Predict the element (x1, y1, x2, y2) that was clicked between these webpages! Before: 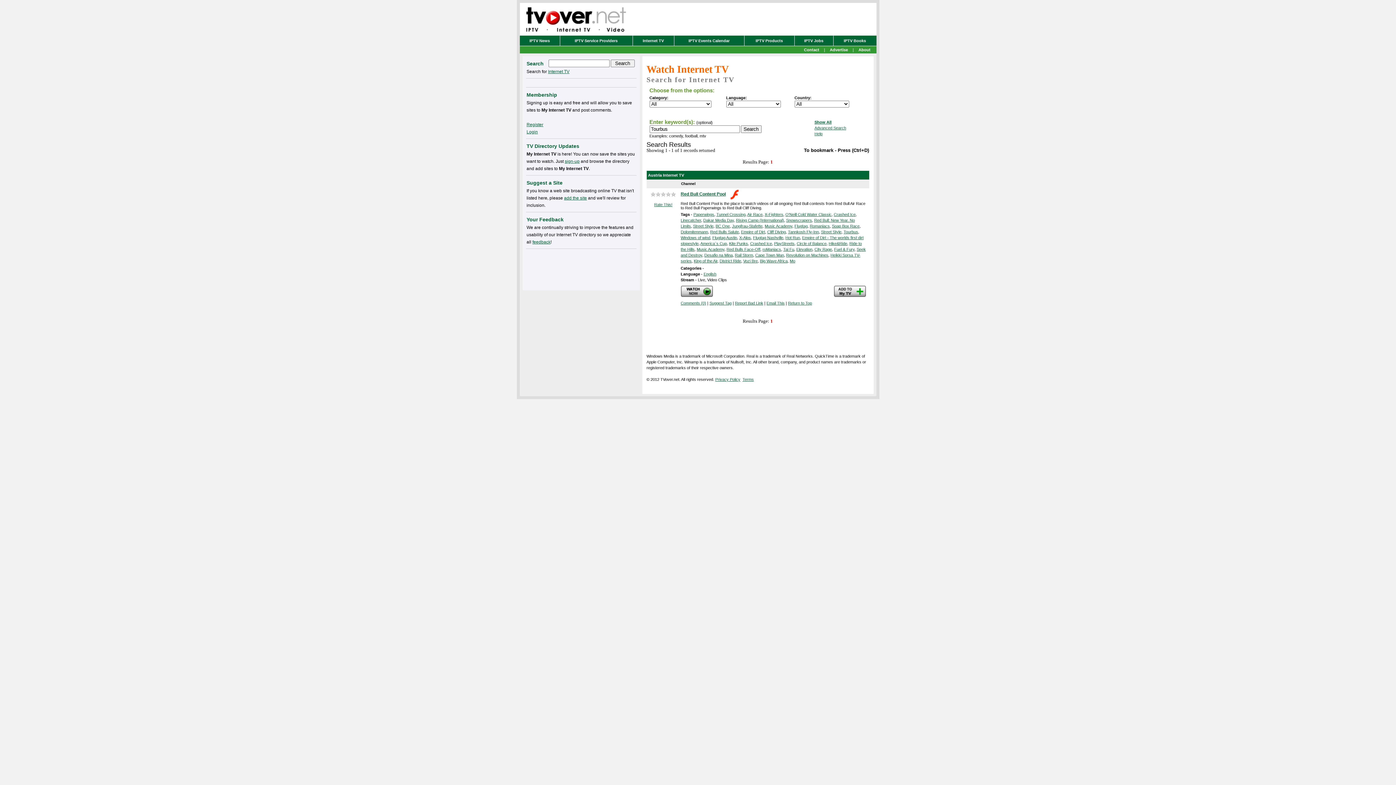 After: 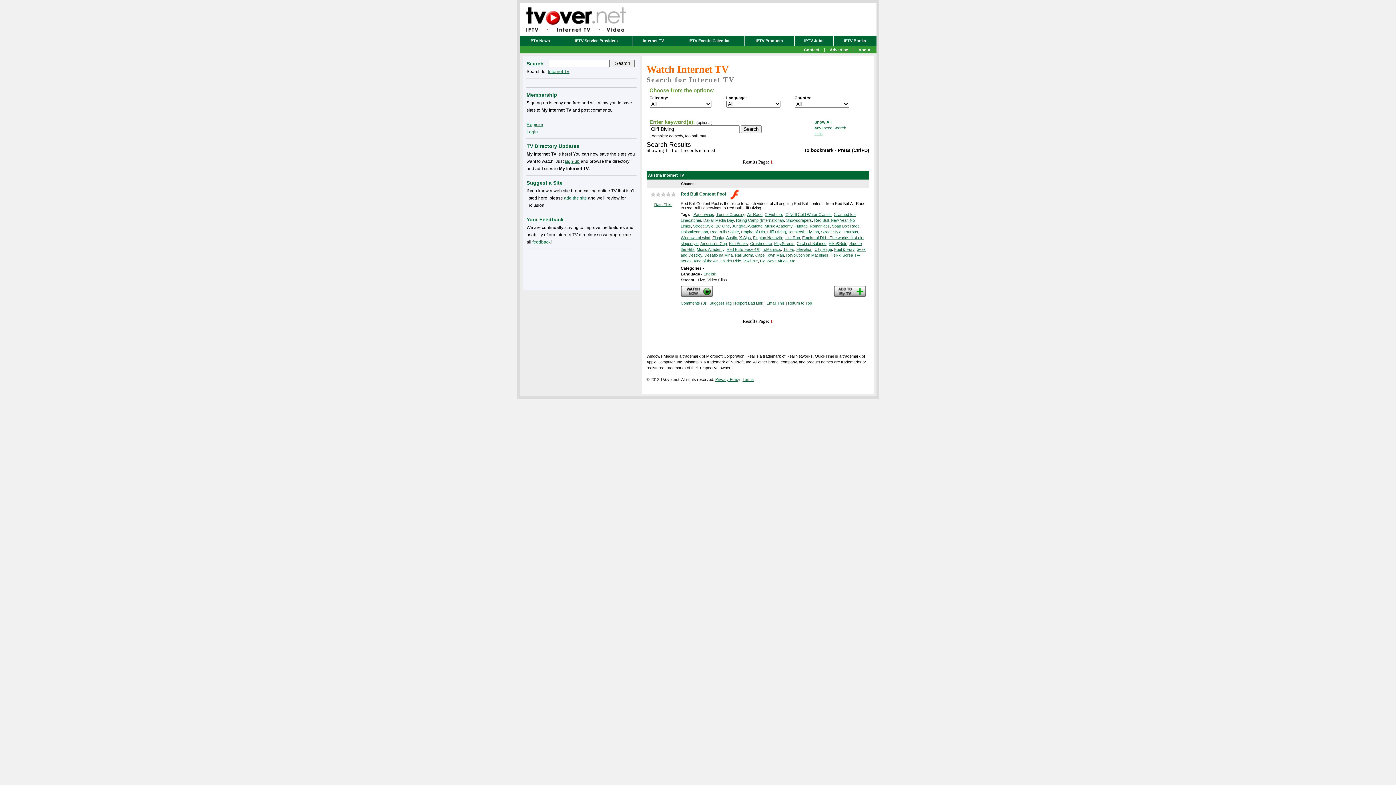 Action: bbox: (767, 229, 786, 234) label: Cliff Diving